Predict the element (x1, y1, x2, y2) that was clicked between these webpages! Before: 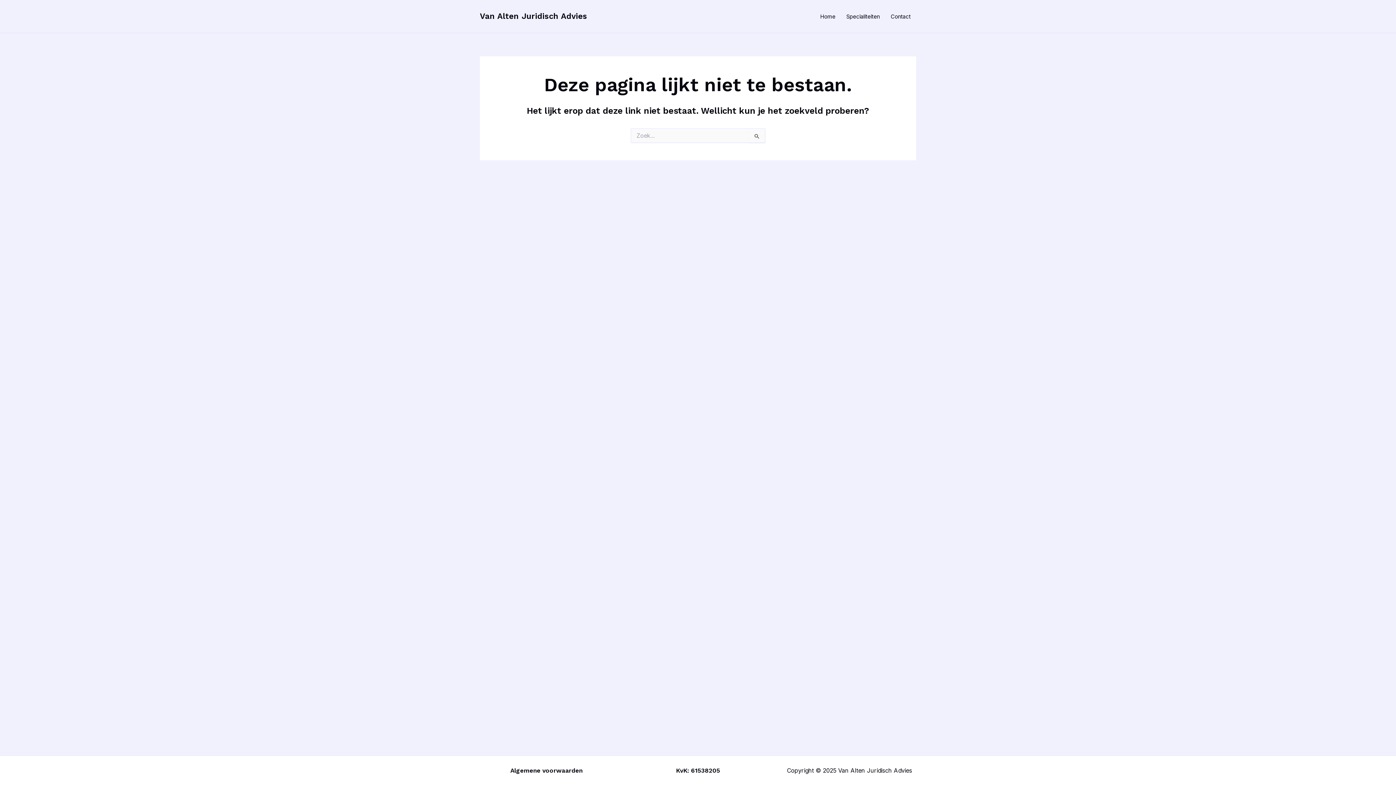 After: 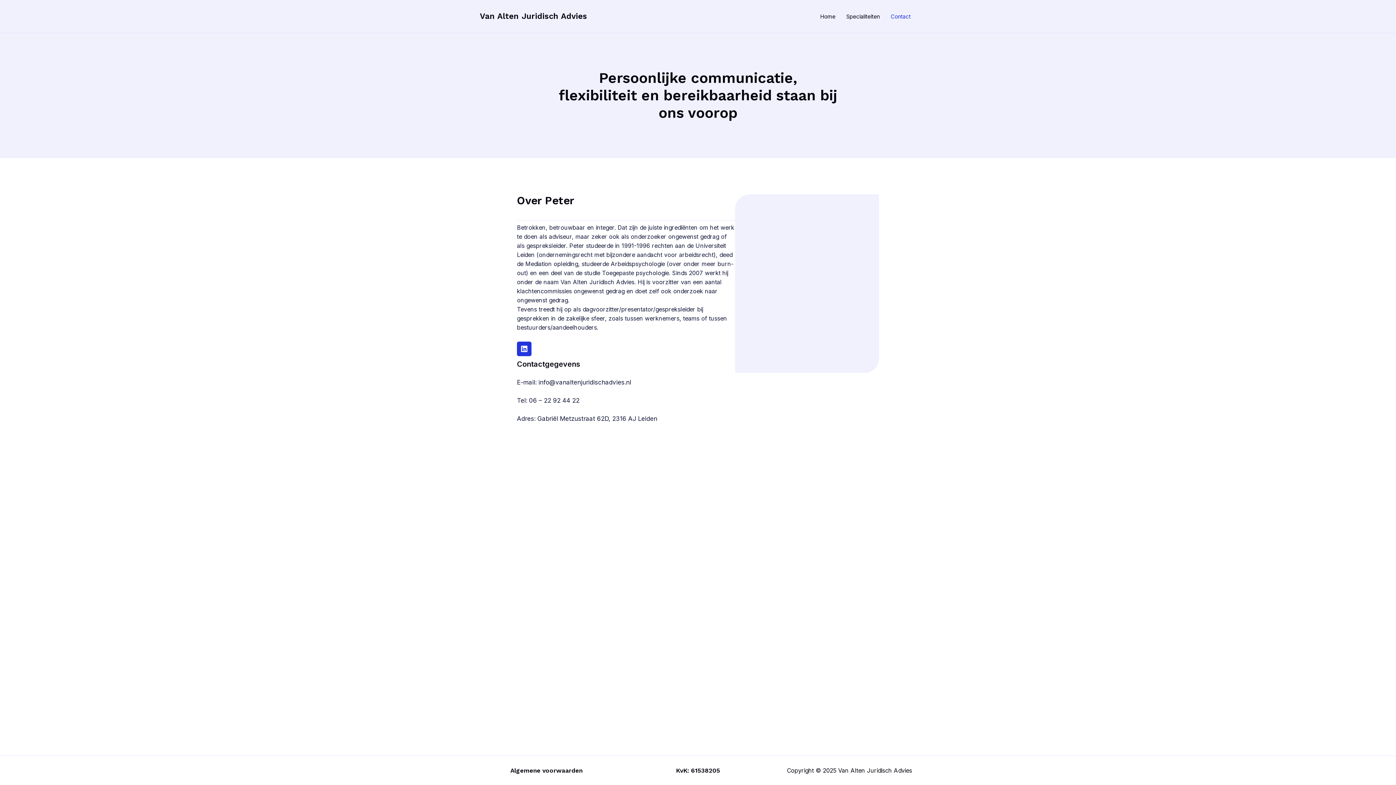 Action: label: Contact bbox: (885, 12, 916, 20)